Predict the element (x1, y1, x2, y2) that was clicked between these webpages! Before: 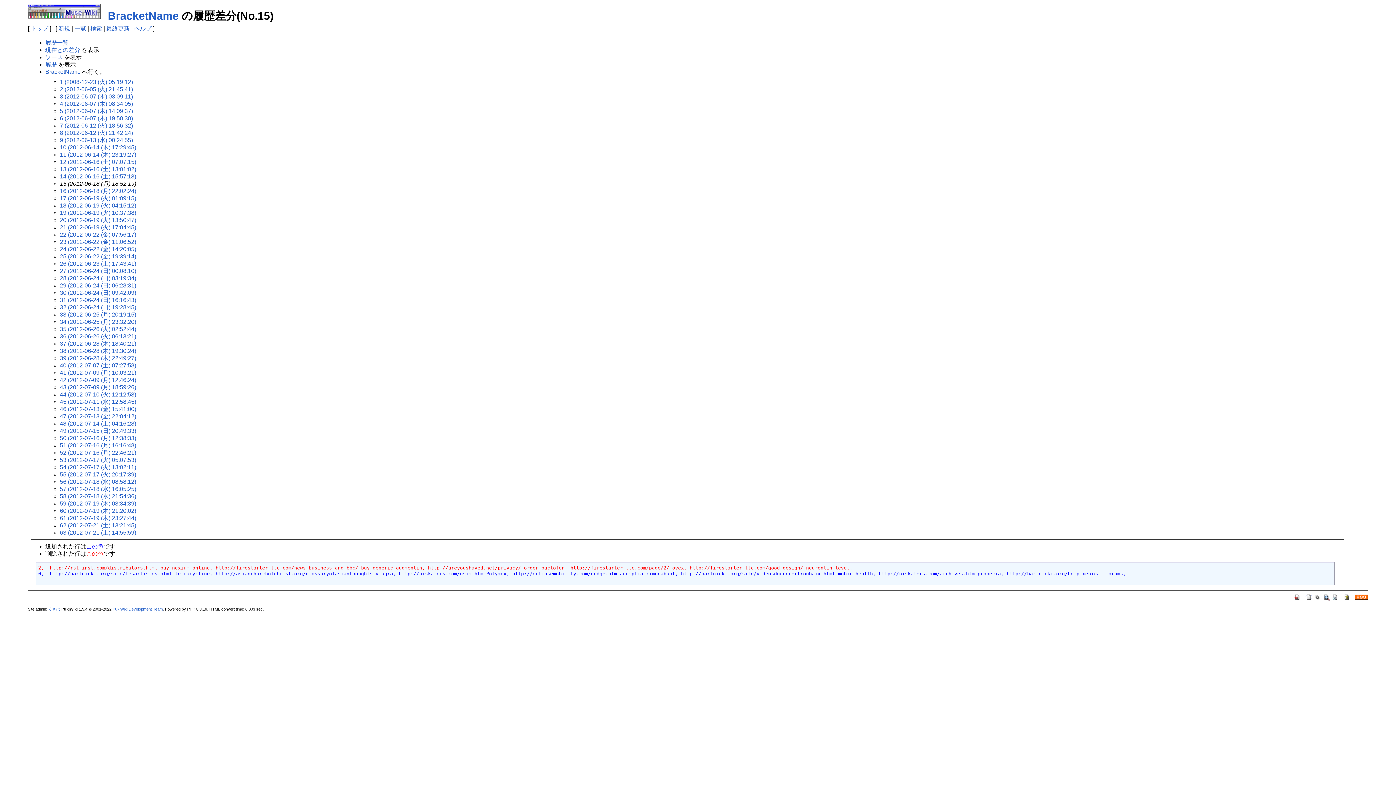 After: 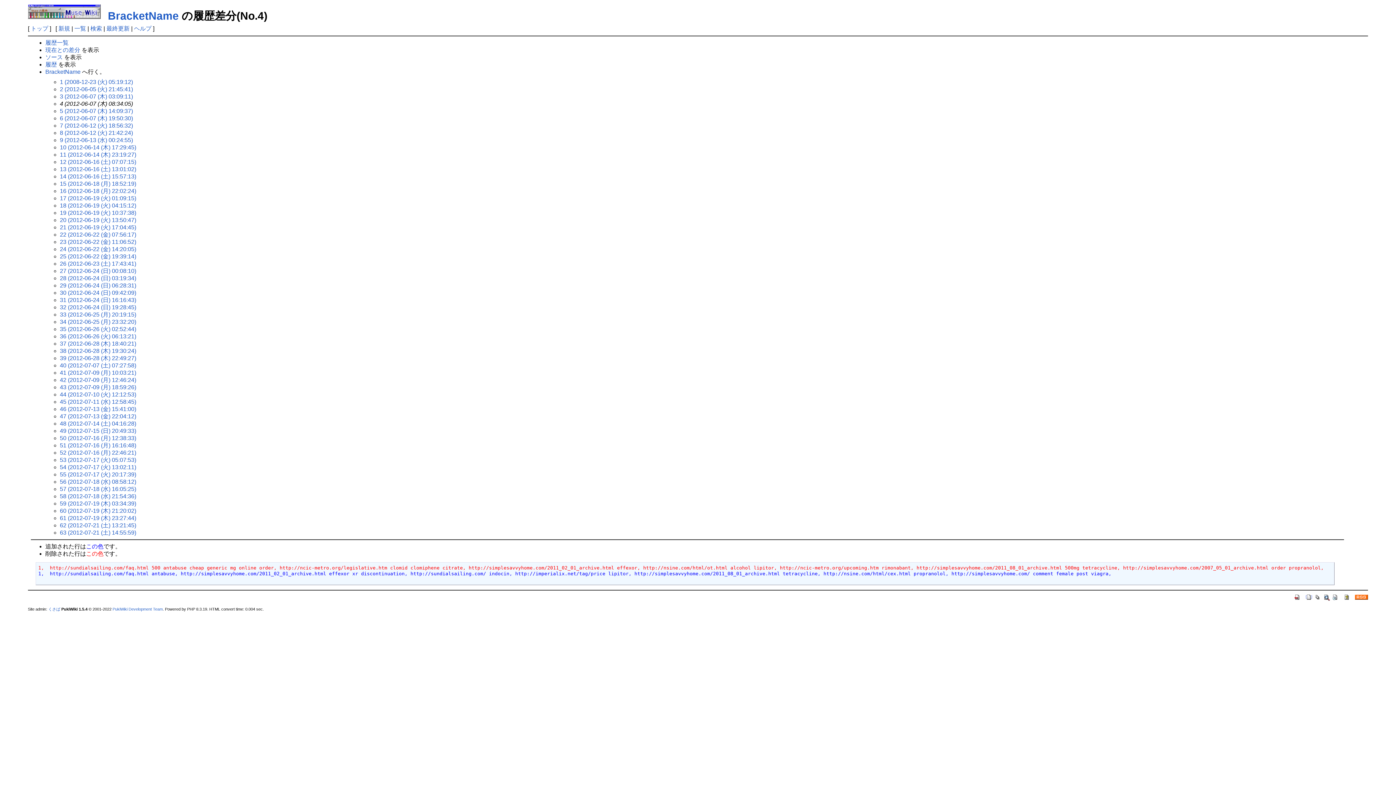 Action: label: 4 (2012-06-07 (木) 08:34:05) bbox: (59, 100, 133, 106)